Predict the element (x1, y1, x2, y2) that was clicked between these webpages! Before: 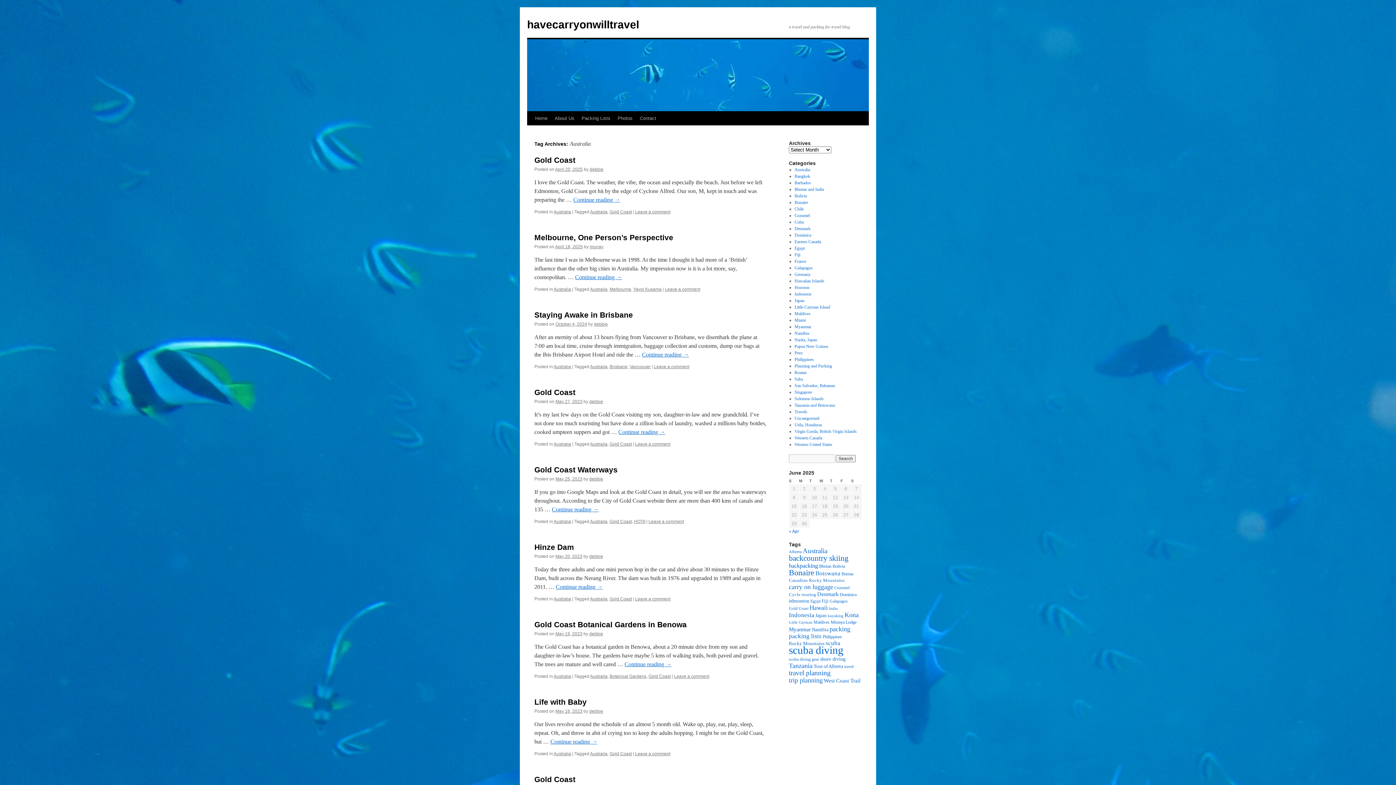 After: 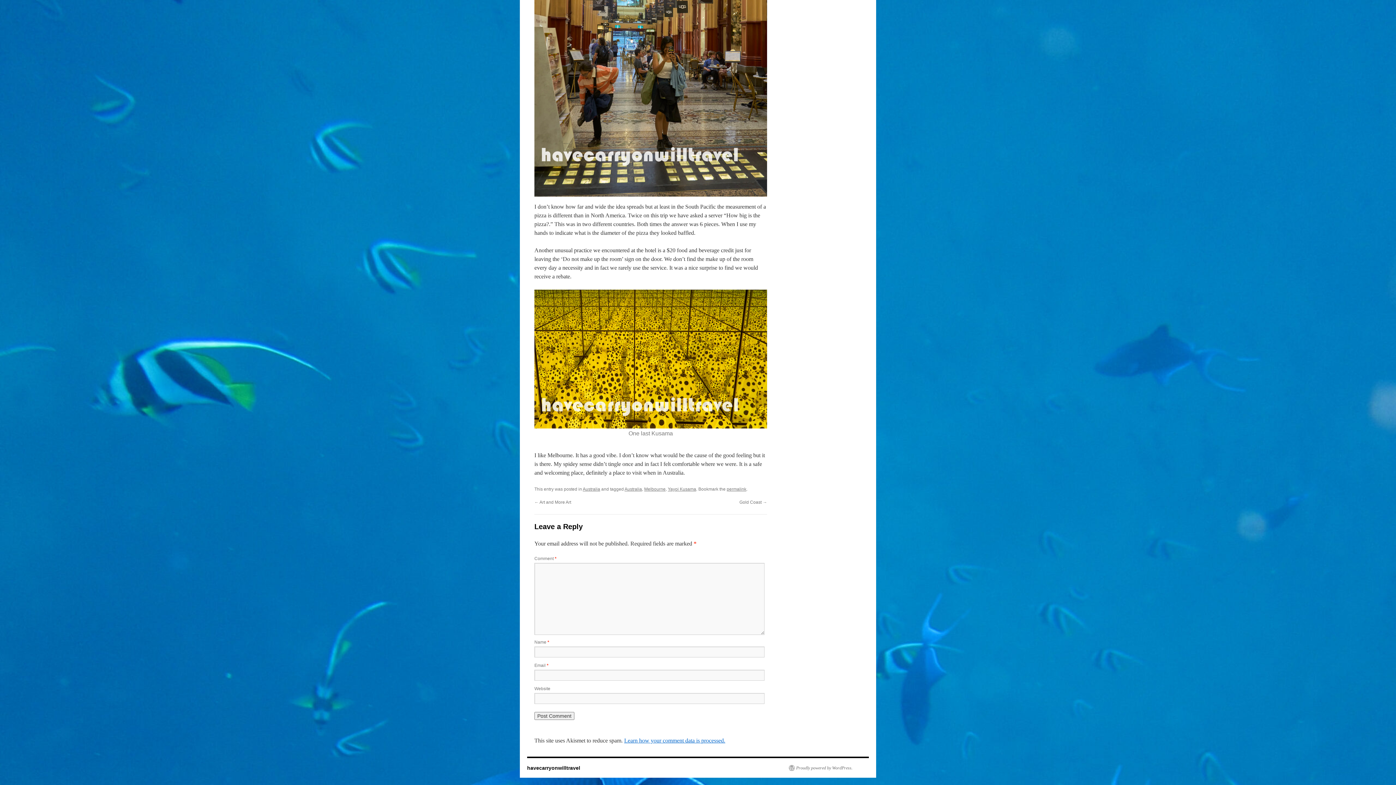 Action: label: Leave a comment bbox: (665, 286, 700, 292)